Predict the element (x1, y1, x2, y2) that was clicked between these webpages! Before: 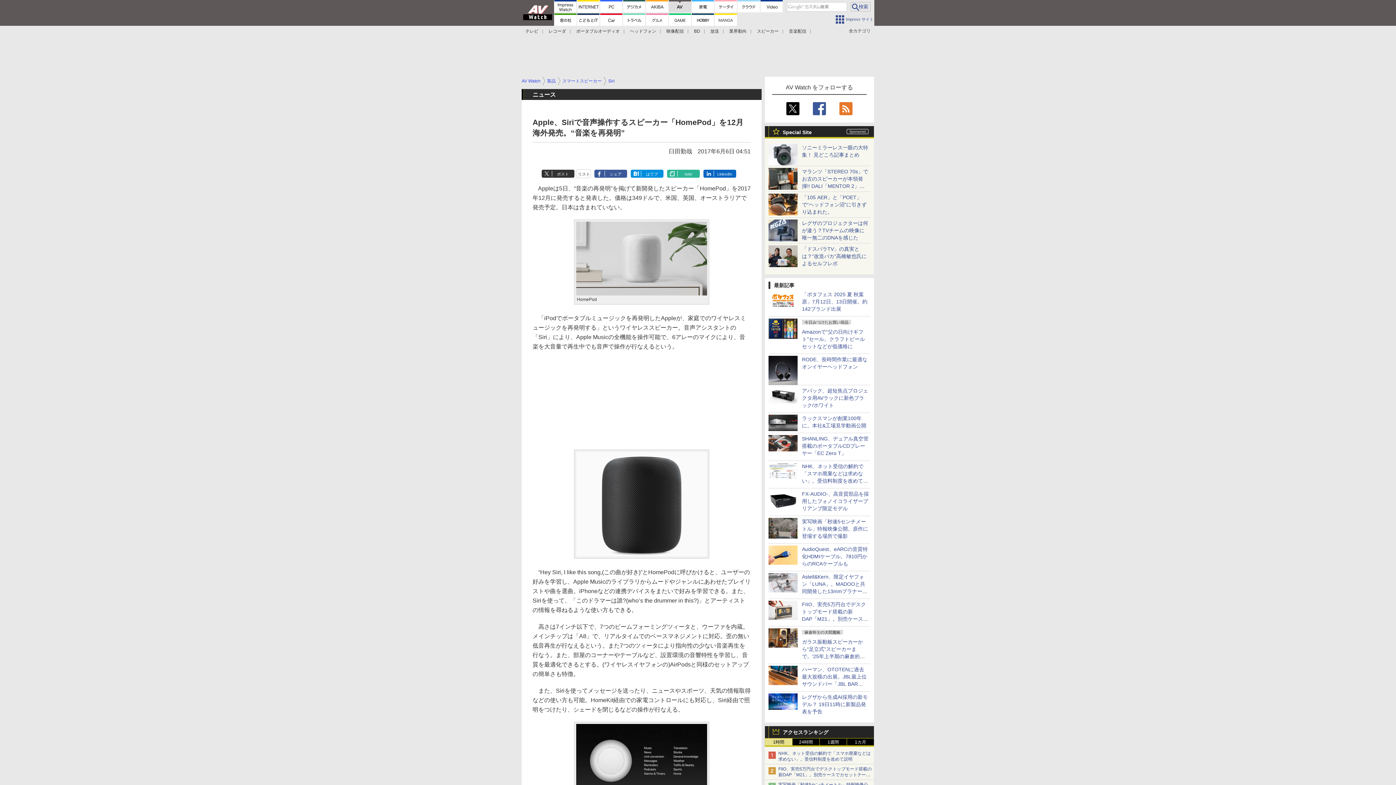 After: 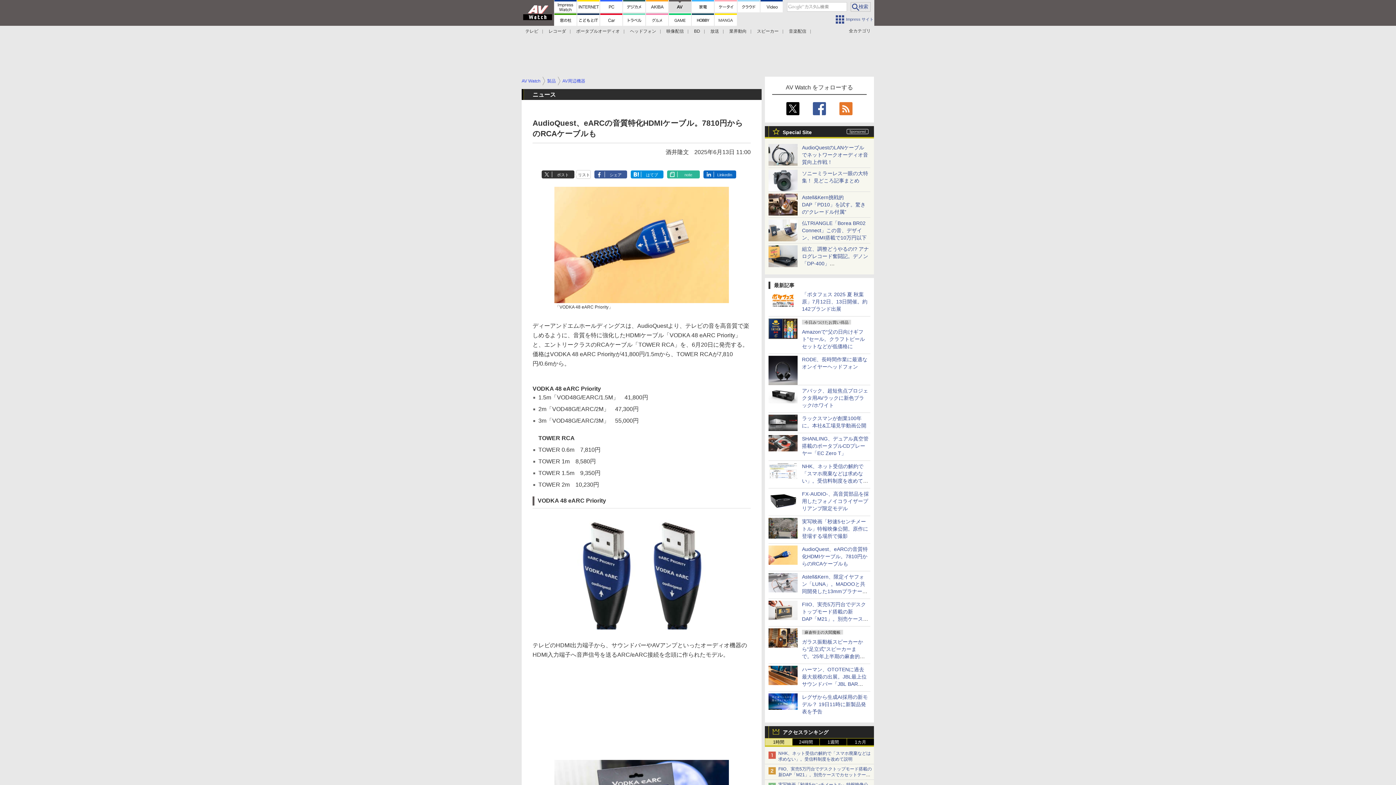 Action: bbox: (768, 558, 797, 564)